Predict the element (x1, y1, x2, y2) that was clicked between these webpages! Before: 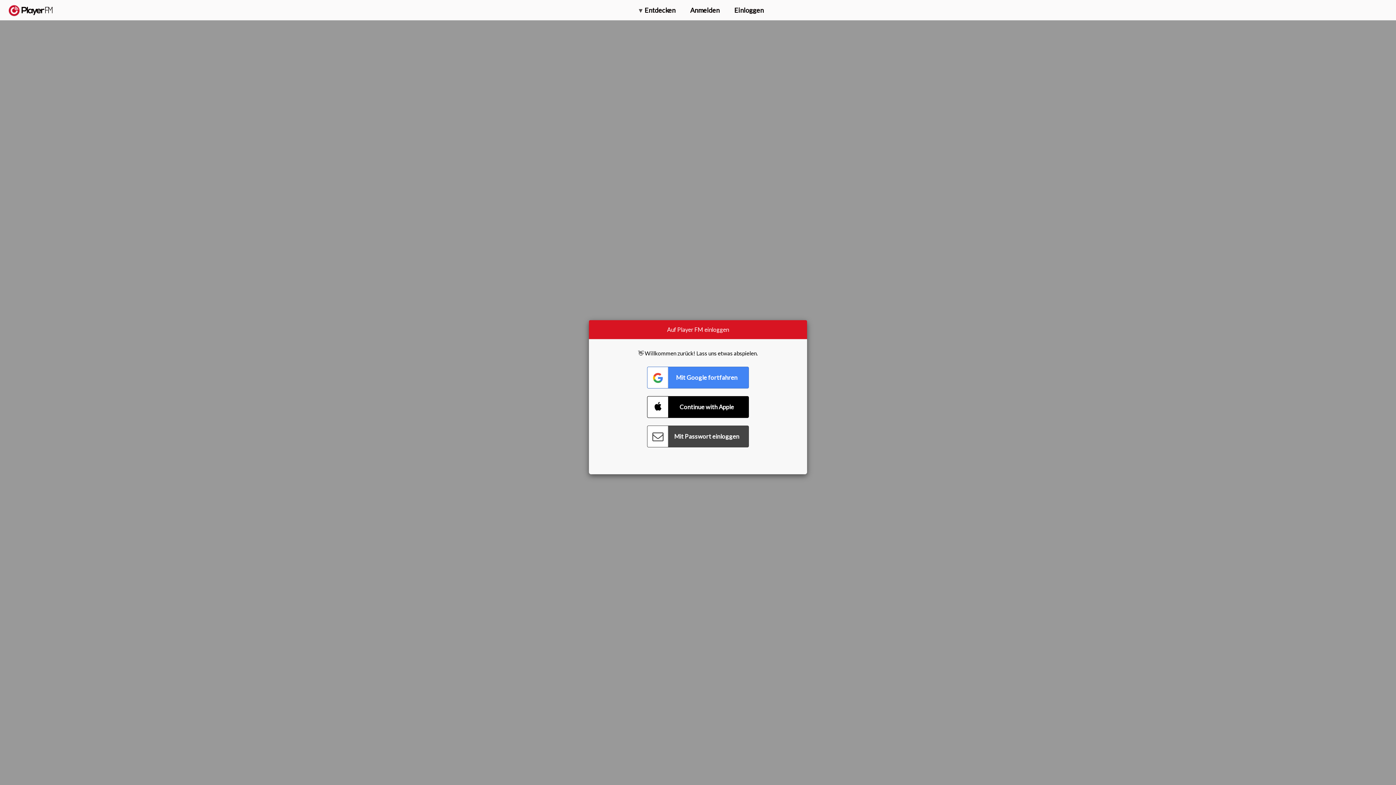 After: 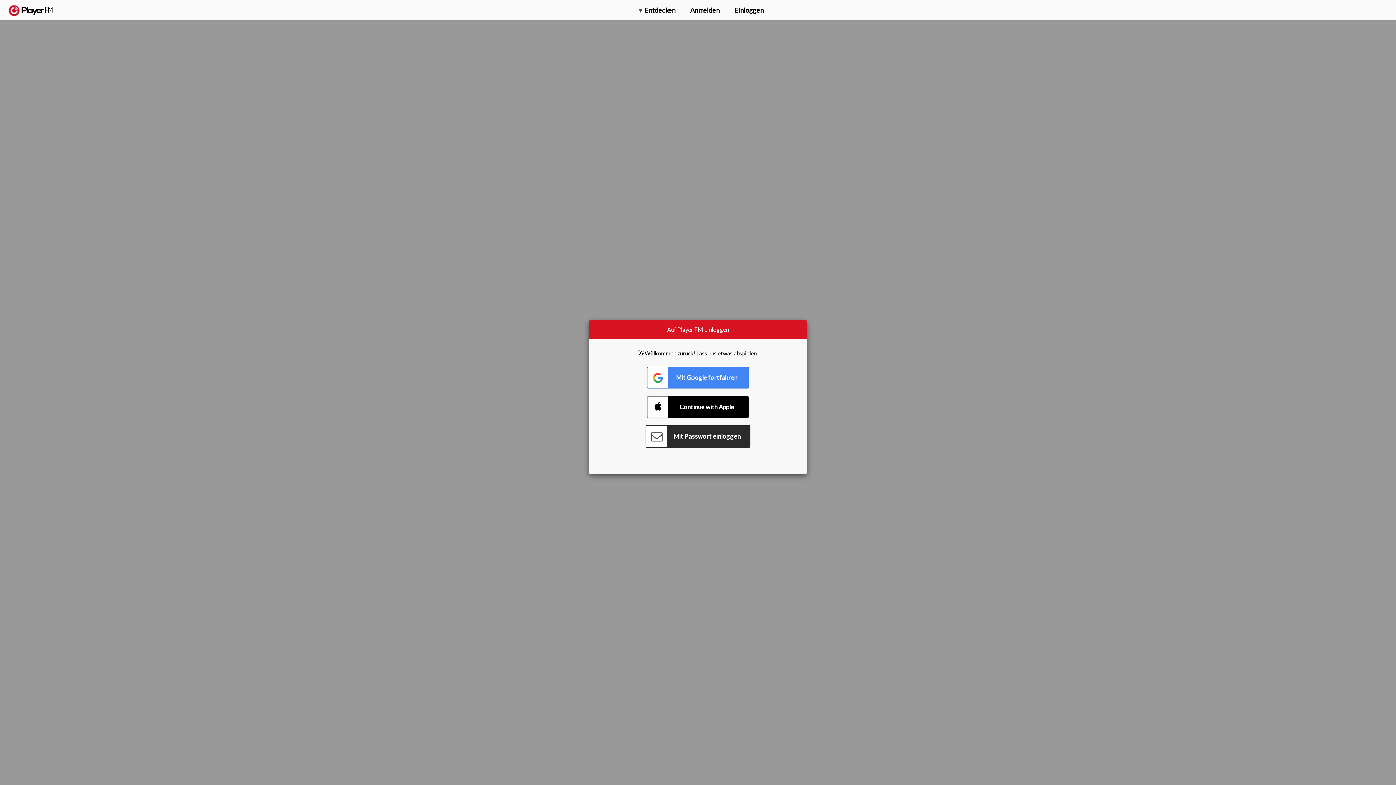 Action: label: Connect with Password bbox: (647, 425, 749, 447)